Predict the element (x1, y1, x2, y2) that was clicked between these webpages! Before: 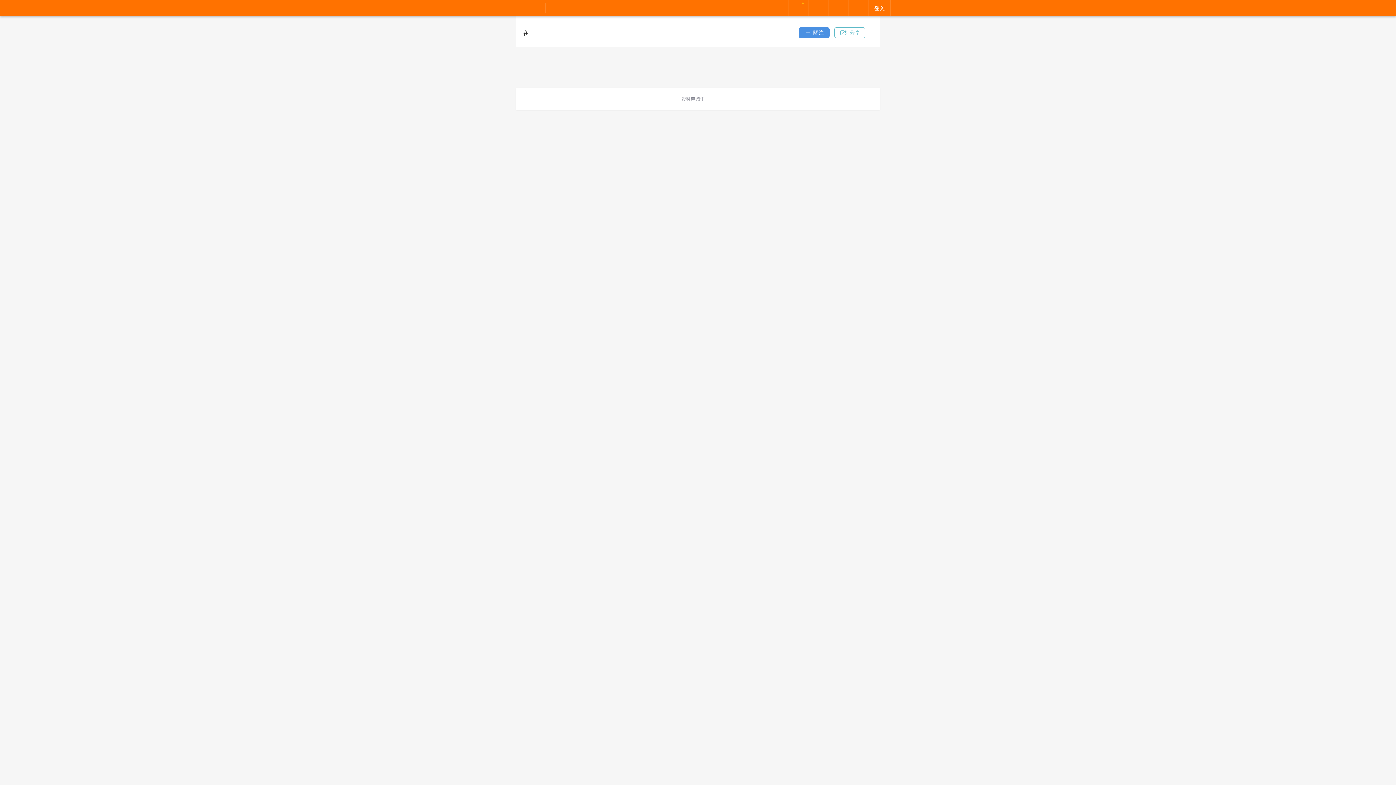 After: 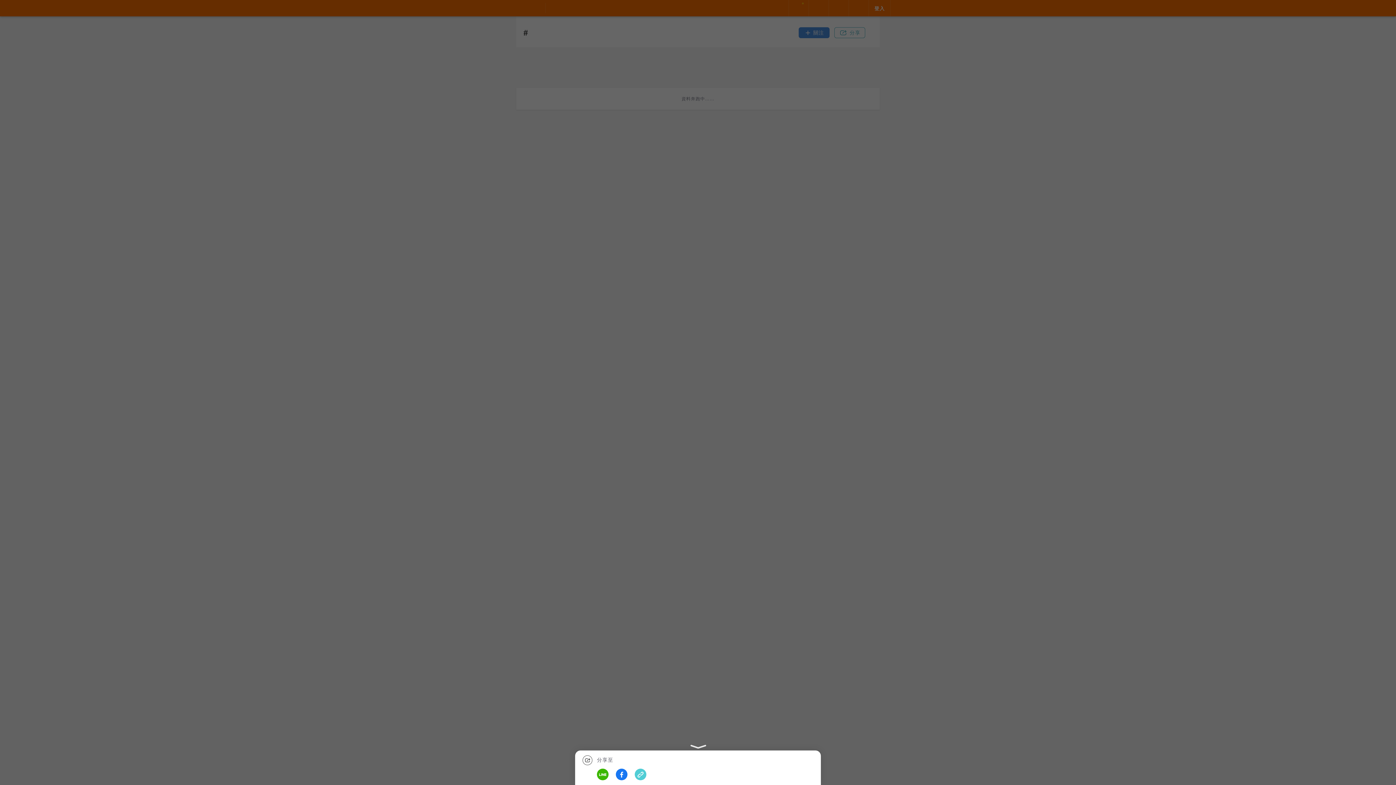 Action: label: 分享 bbox: (834, 27, 865, 38)